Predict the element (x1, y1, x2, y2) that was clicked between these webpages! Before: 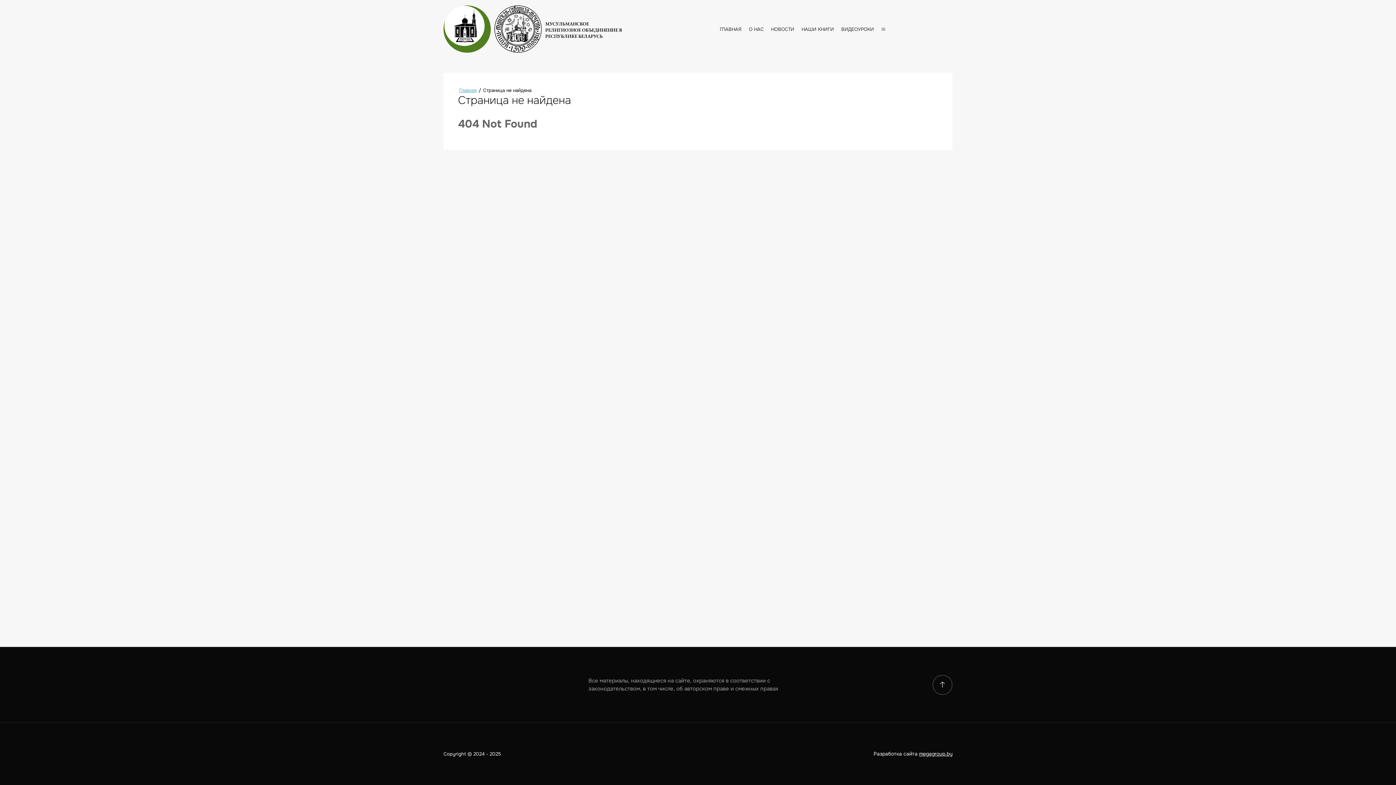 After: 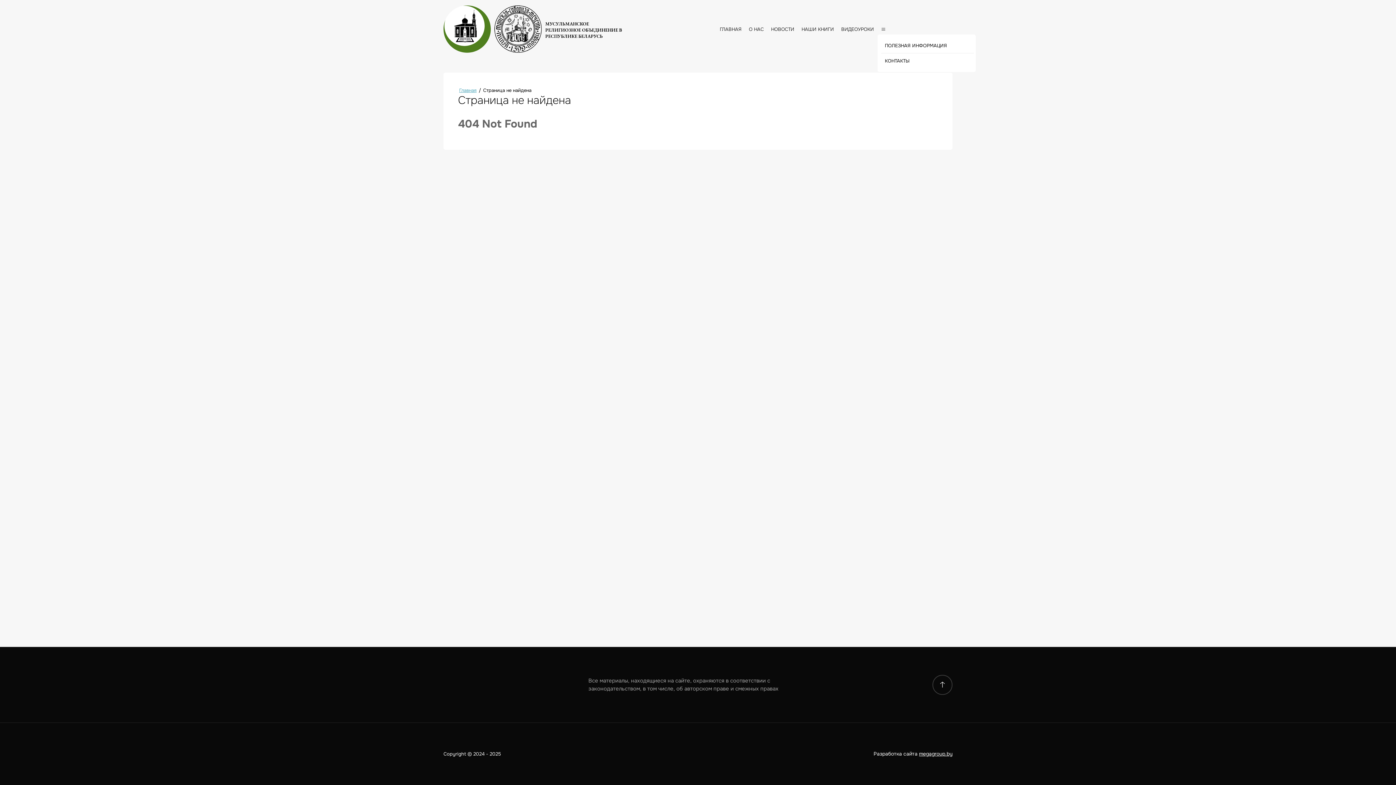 Action: label: ... bbox: (877, 23, 889, 34)